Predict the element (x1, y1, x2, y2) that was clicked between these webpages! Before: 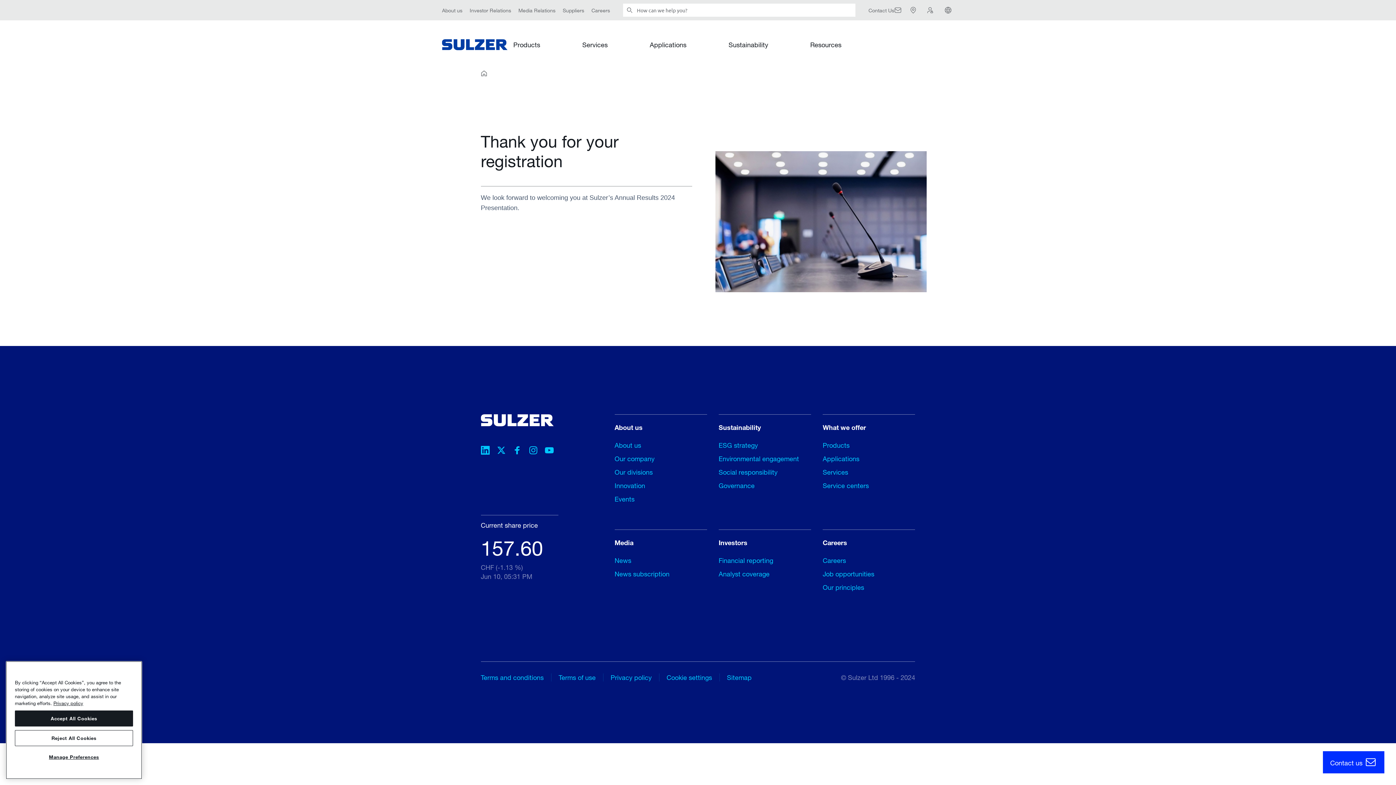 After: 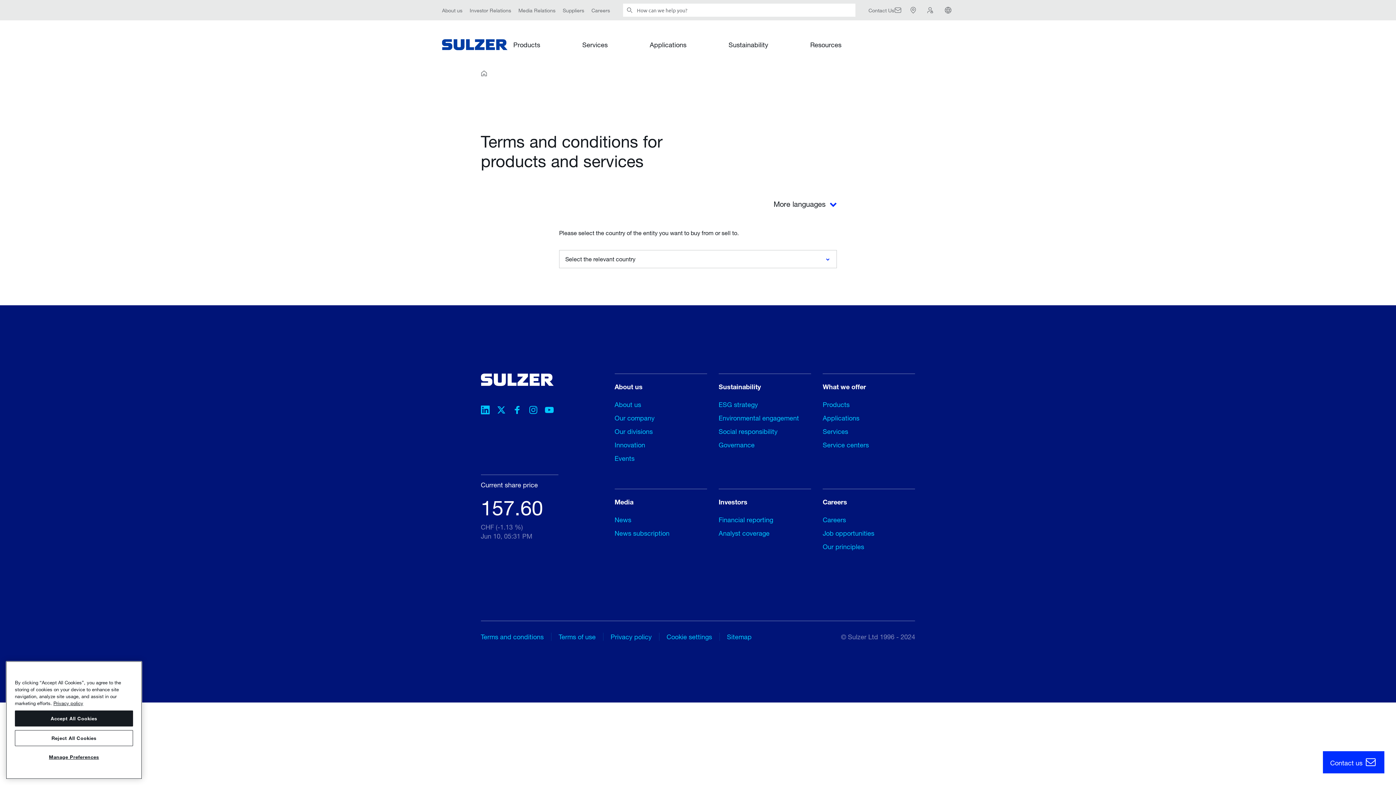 Action: label: Terms and conditions bbox: (480, 673, 543, 681)